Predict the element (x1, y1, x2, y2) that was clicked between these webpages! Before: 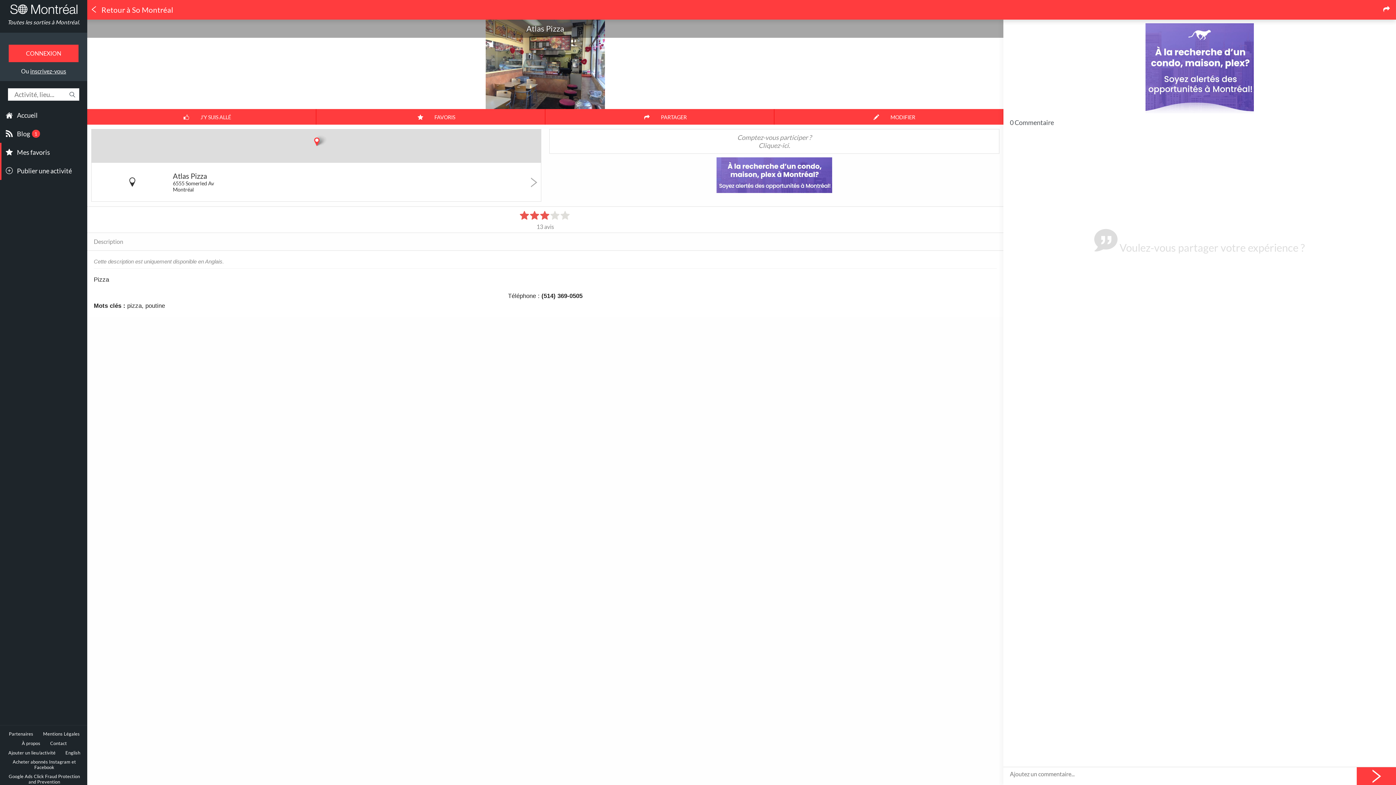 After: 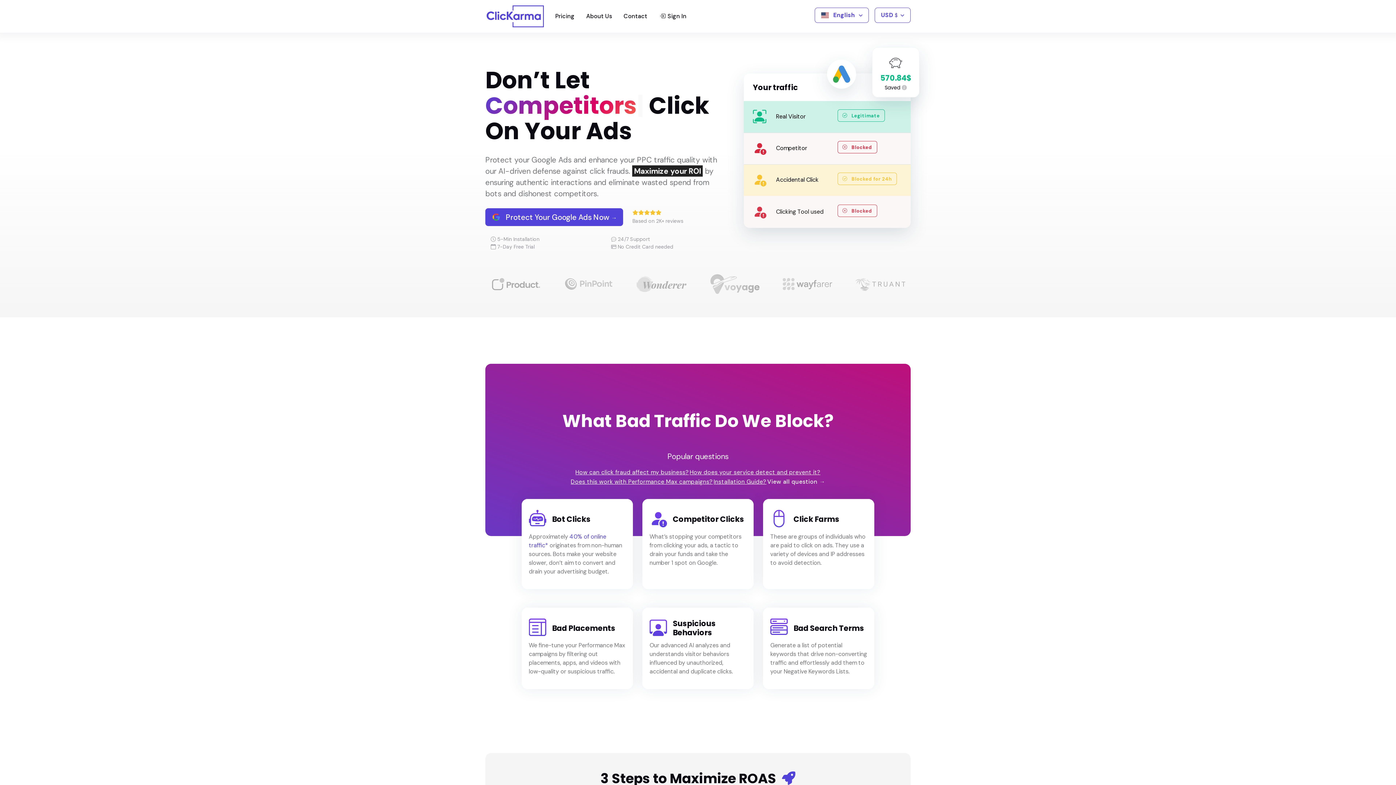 Action: bbox: (0, 772, 87, 786) label: Google Ads Click Fraud Protection and Prevention